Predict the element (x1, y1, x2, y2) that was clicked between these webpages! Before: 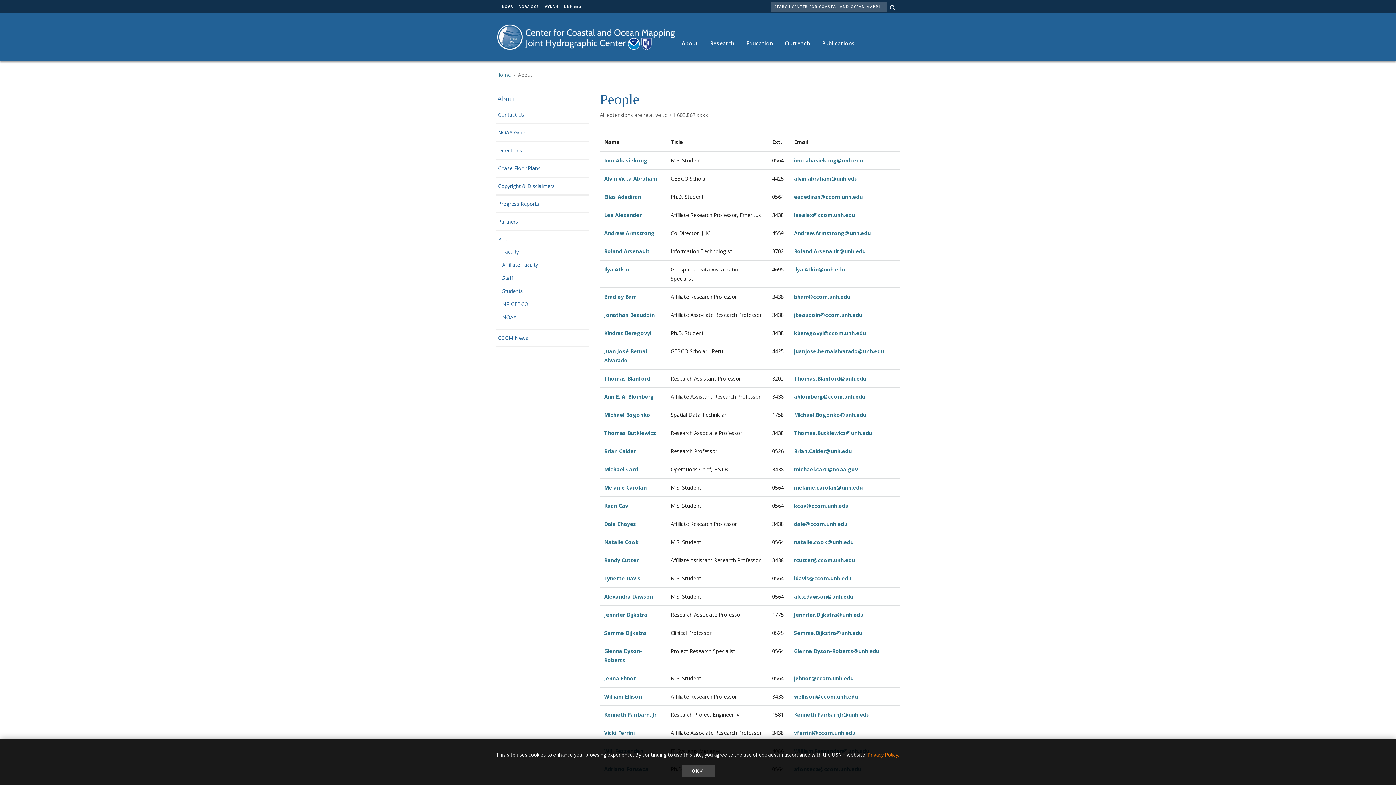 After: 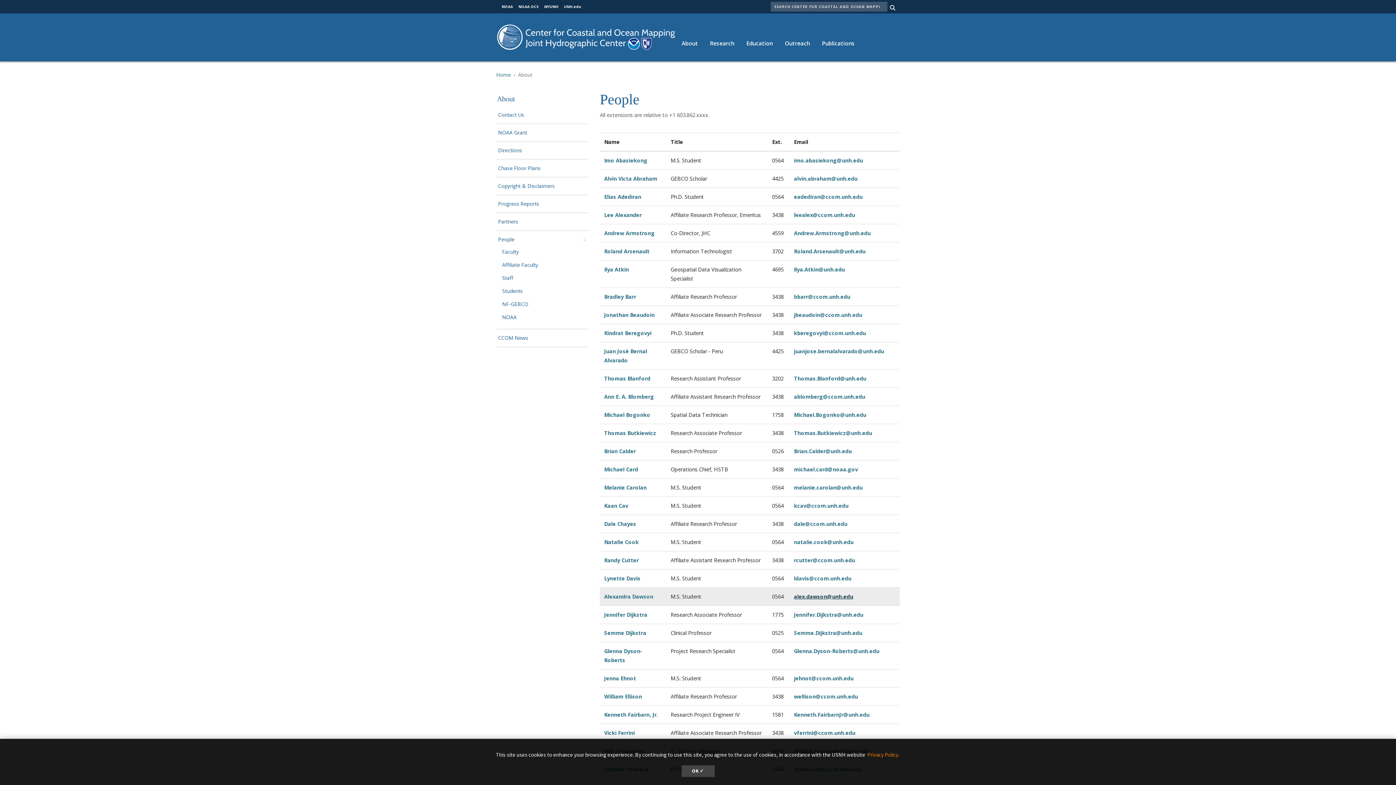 Action: label: alex.dawson@unh.edu bbox: (794, 593, 853, 600)